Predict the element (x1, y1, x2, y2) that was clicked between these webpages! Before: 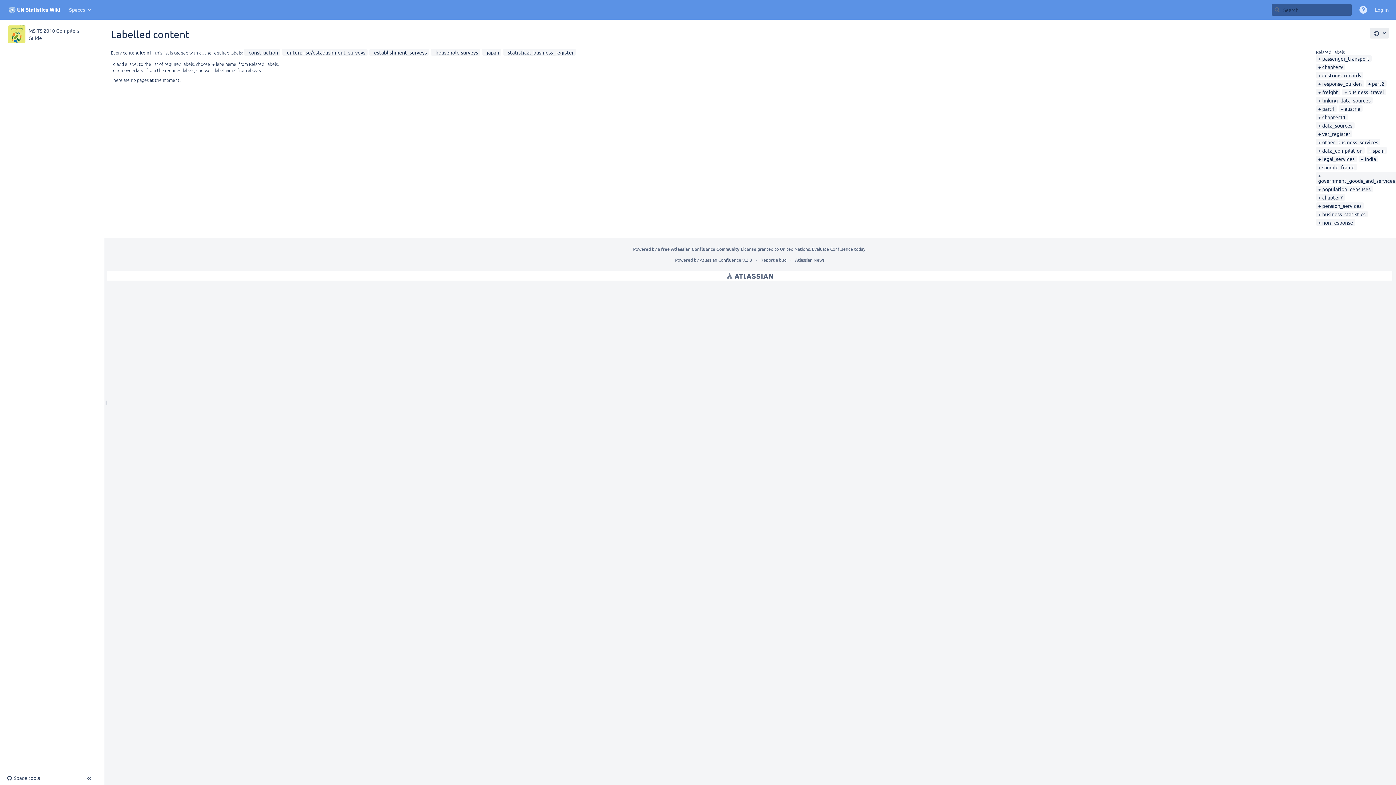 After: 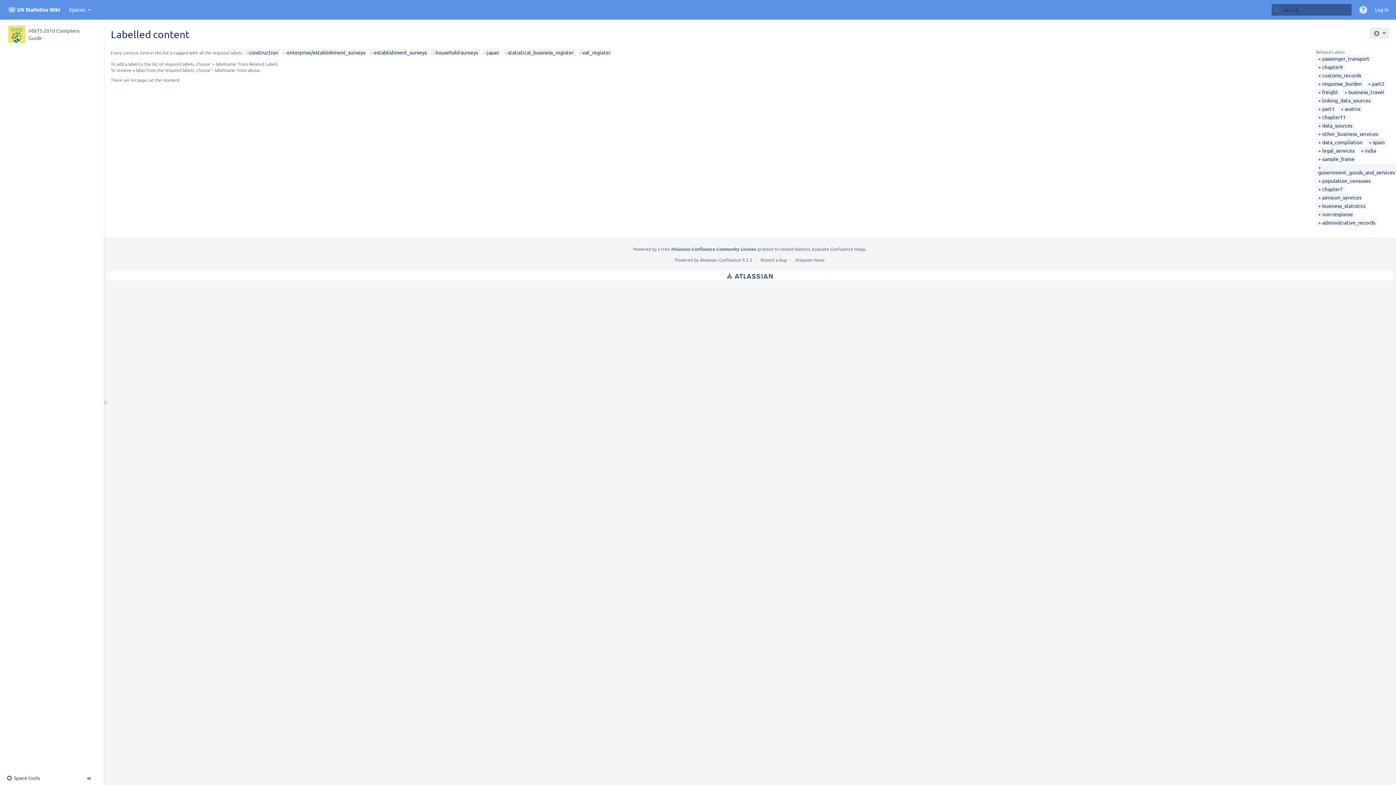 Action: label: vat_register bbox: (1318, 130, 1350, 137)